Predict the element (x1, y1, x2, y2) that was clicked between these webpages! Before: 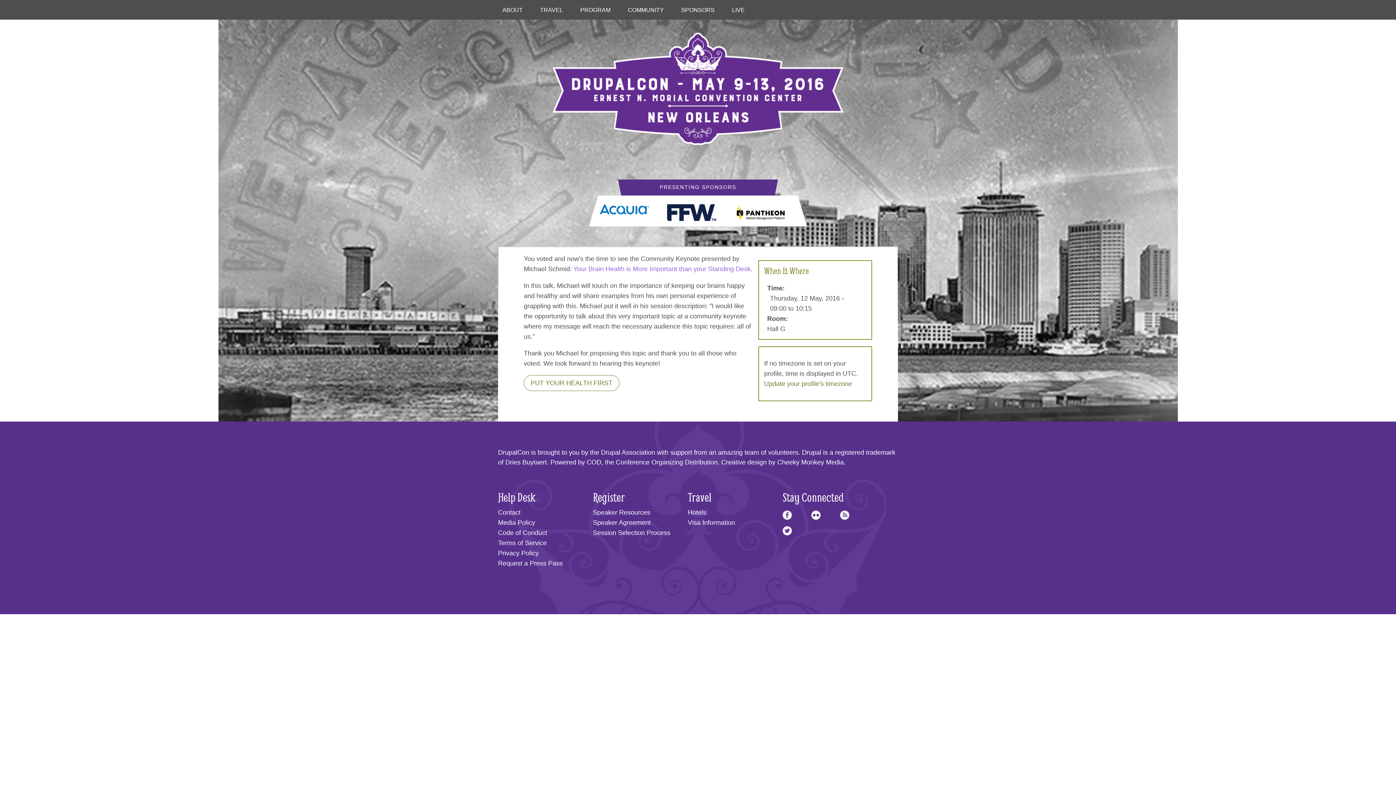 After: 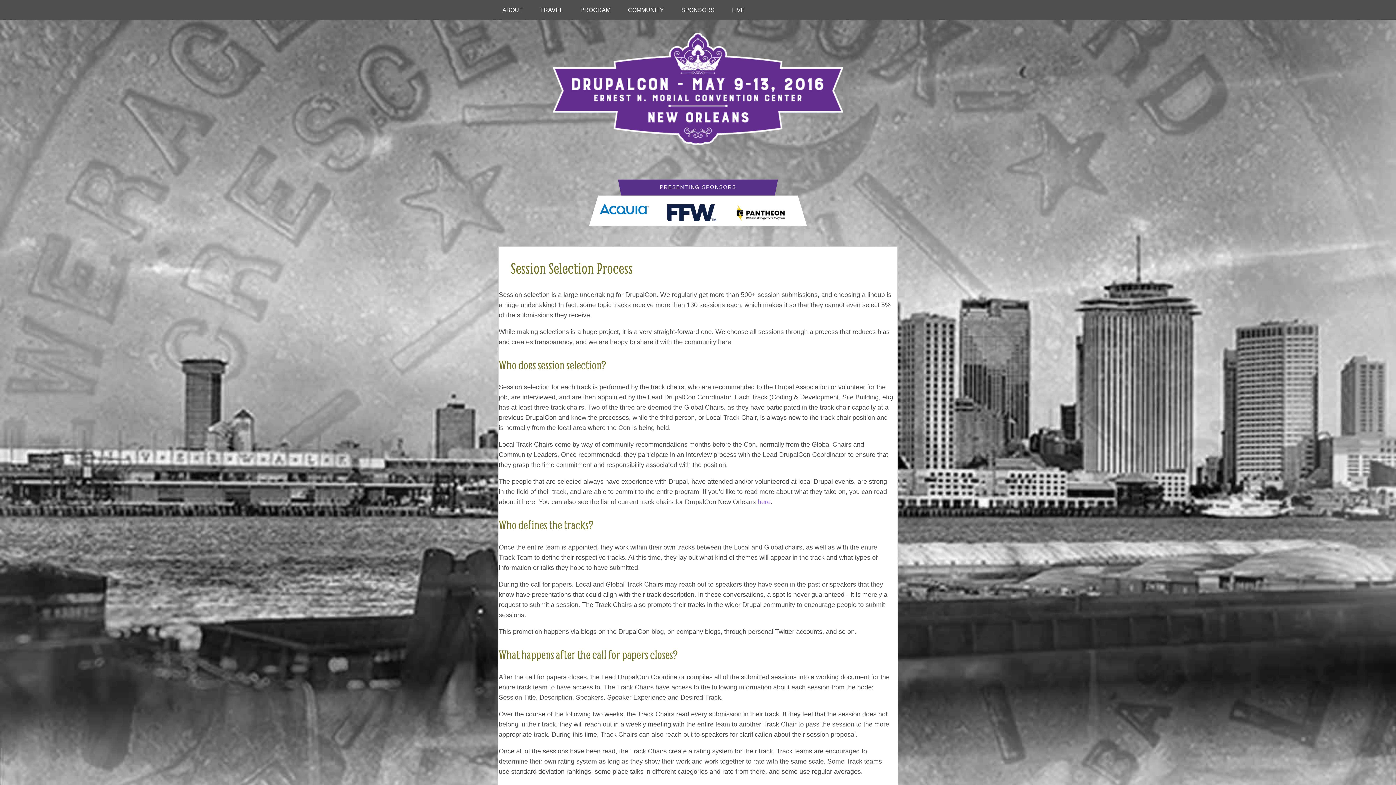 Action: label: Session Selection Process bbox: (593, 529, 670, 536)